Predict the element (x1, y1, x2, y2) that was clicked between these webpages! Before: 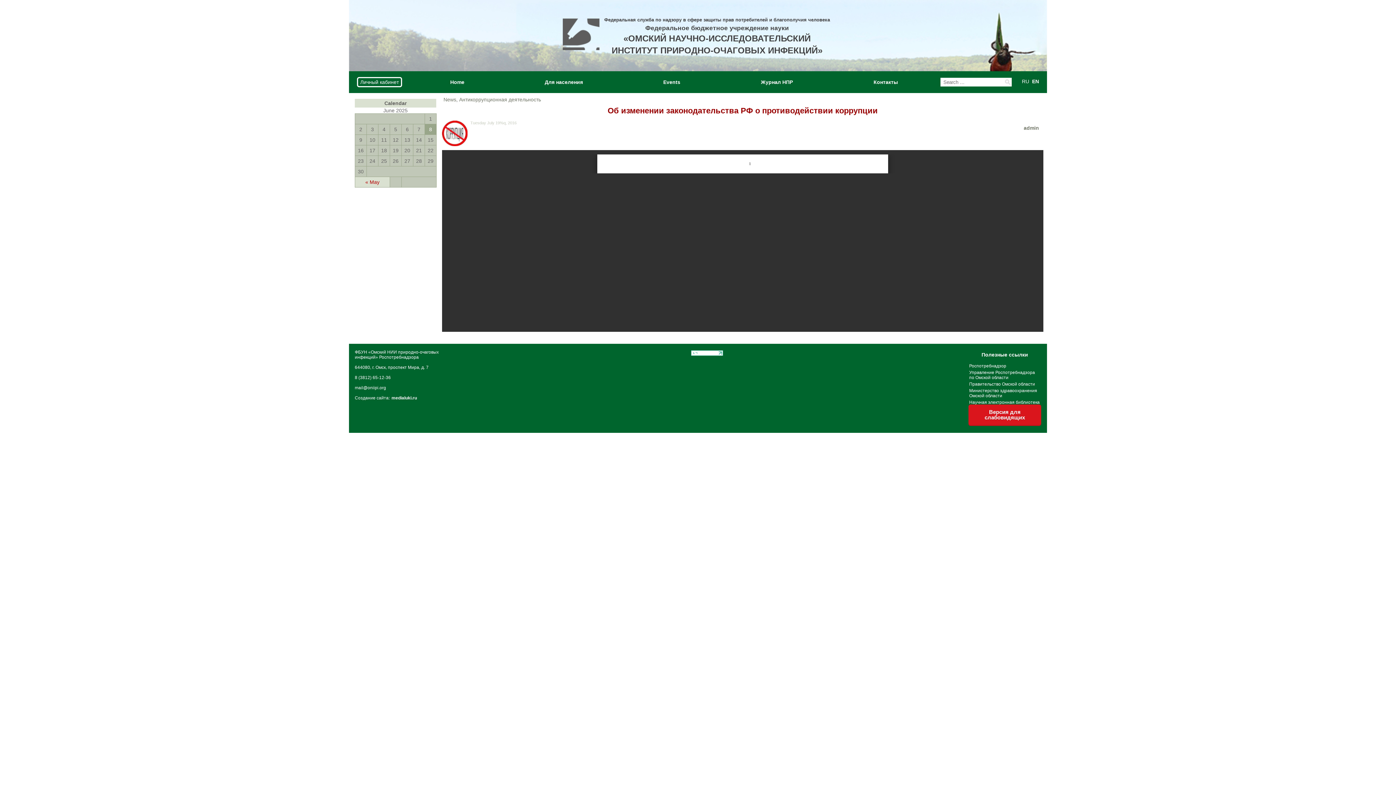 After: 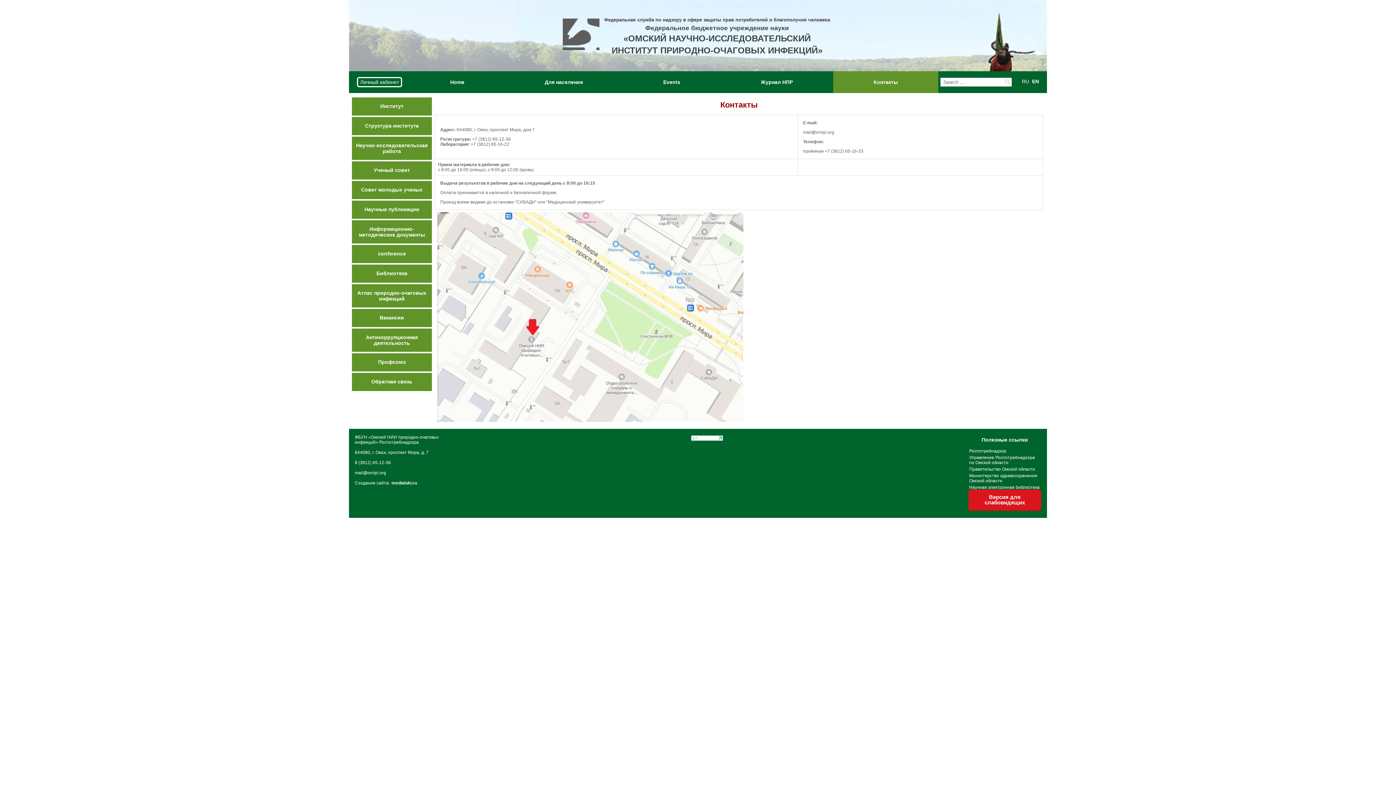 Action: bbox: (833, 71, 938, 93) label: Контакты